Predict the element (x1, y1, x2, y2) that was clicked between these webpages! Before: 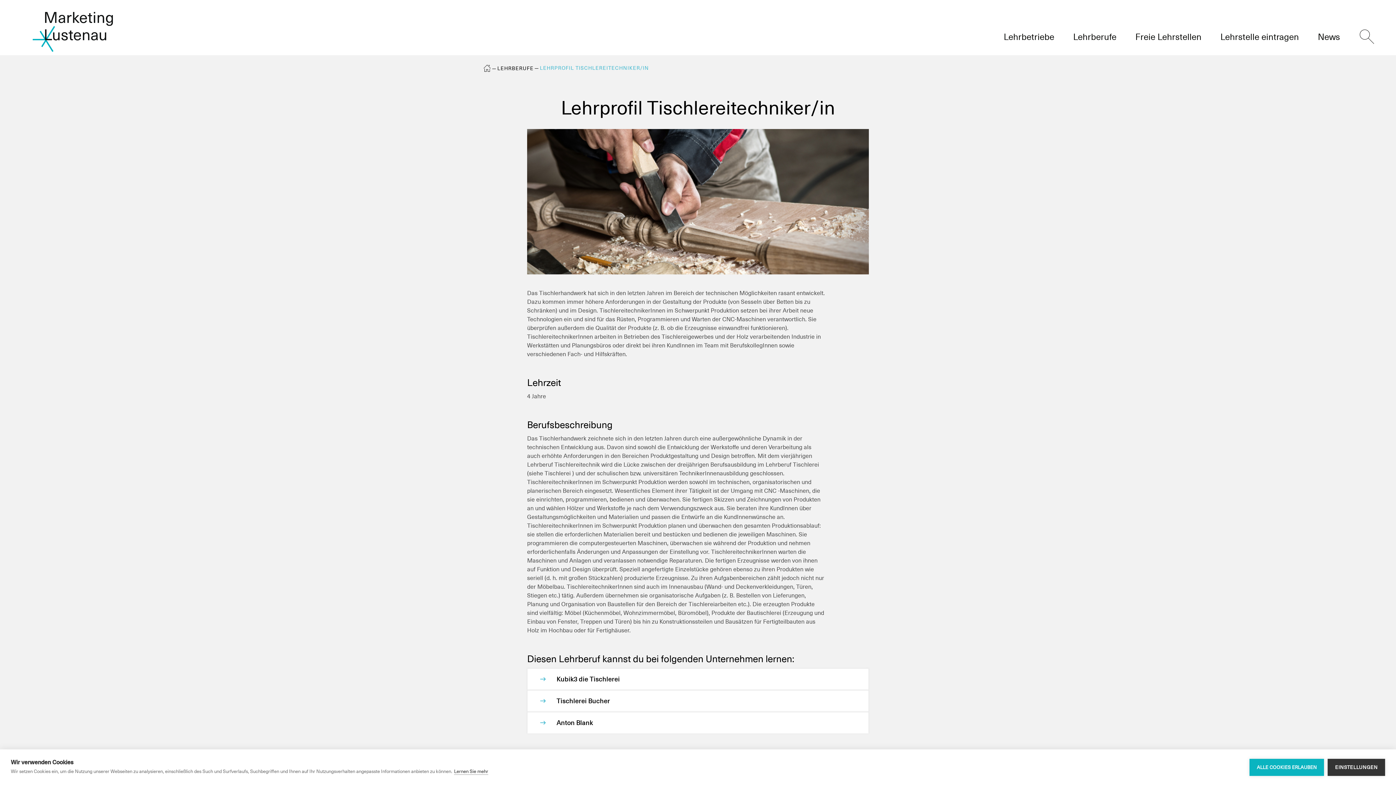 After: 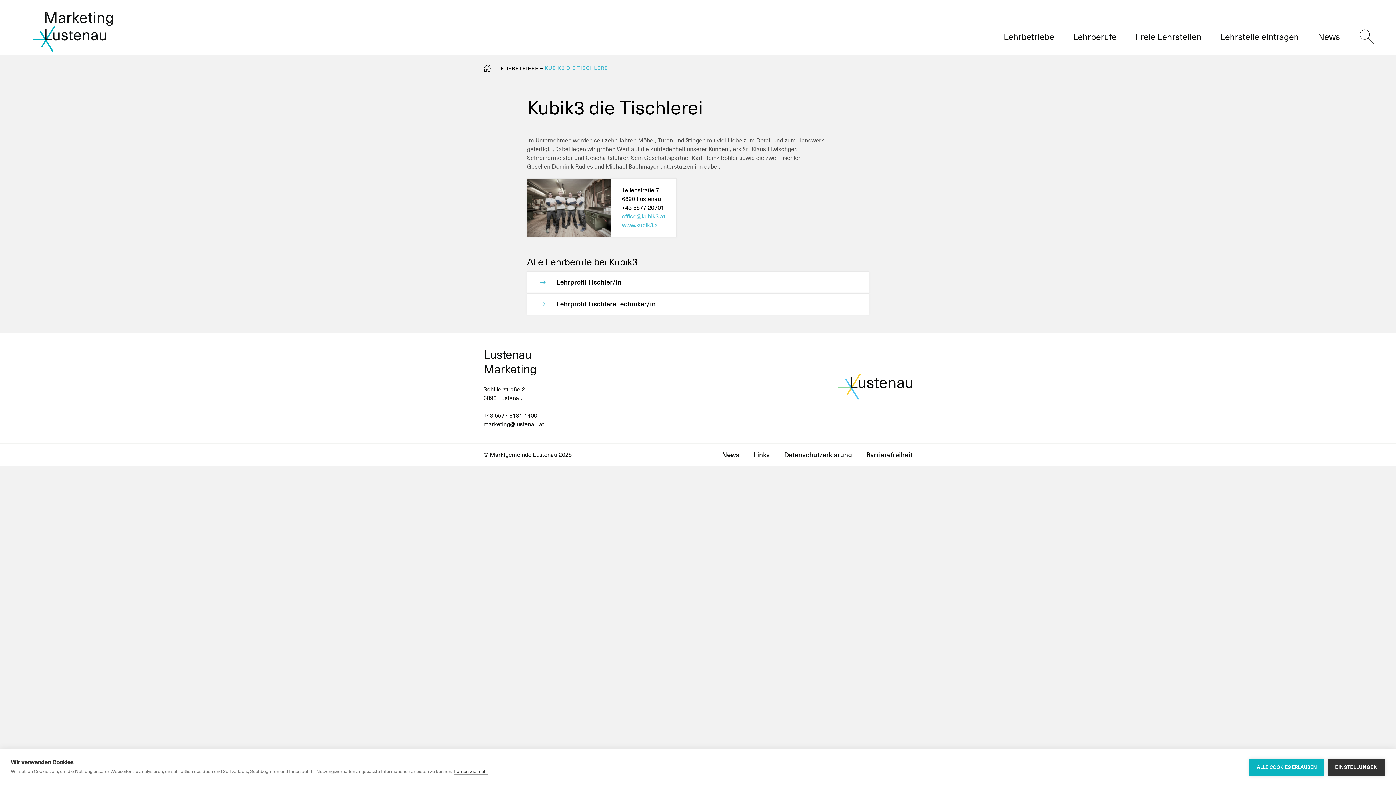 Action: bbox: (545, 674, 865, 684) label: Kubik3 die Tischlerei